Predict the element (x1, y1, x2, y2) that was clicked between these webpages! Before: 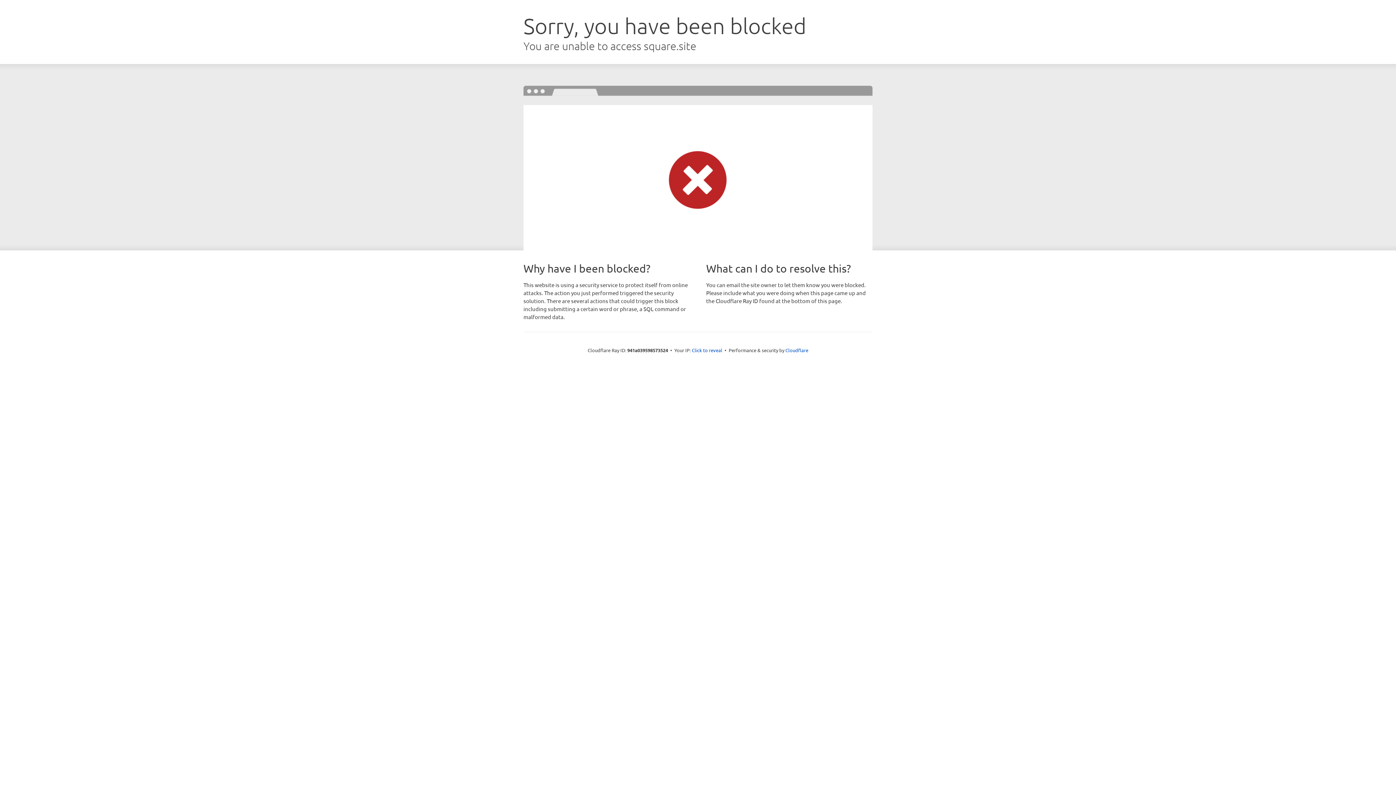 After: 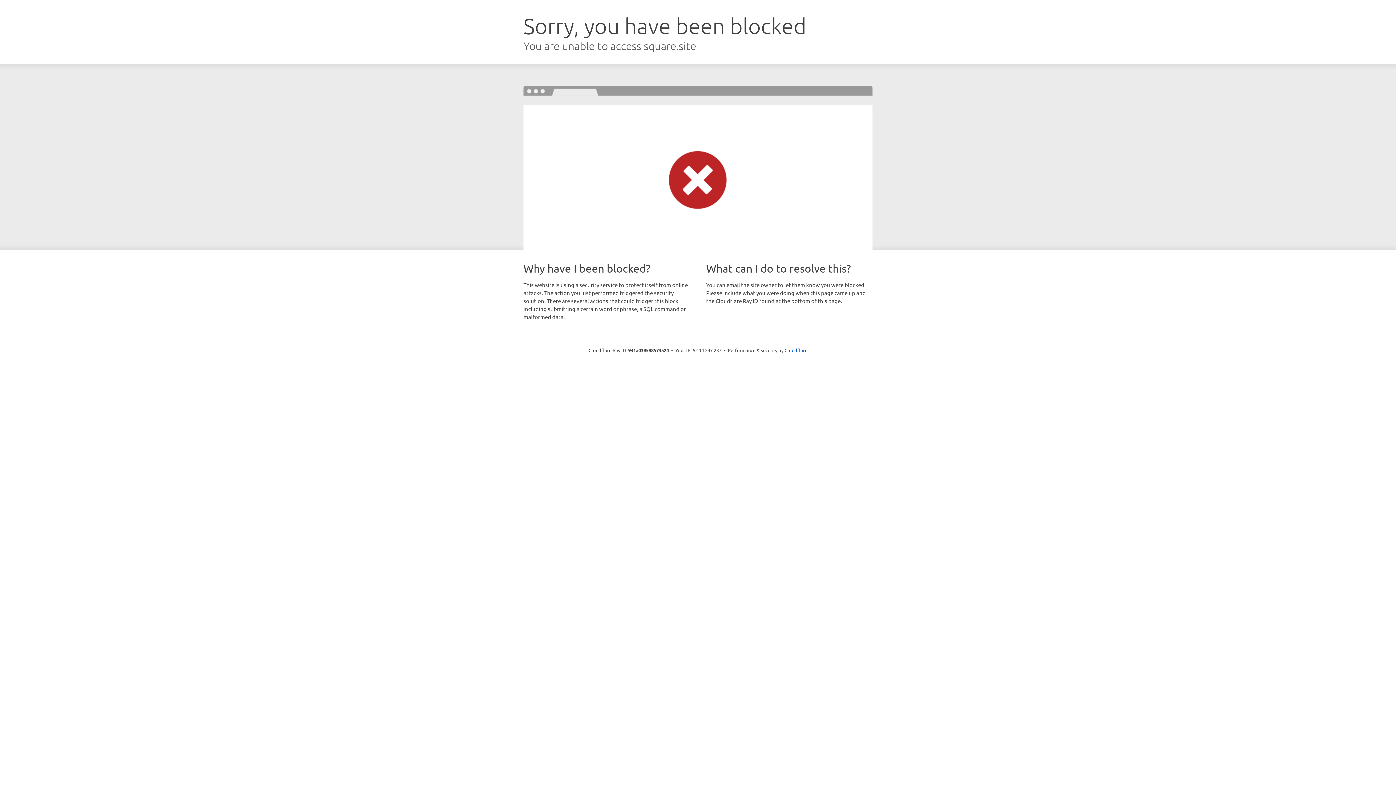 Action: label: Click to reveal bbox: (692, 346, 722, 353)